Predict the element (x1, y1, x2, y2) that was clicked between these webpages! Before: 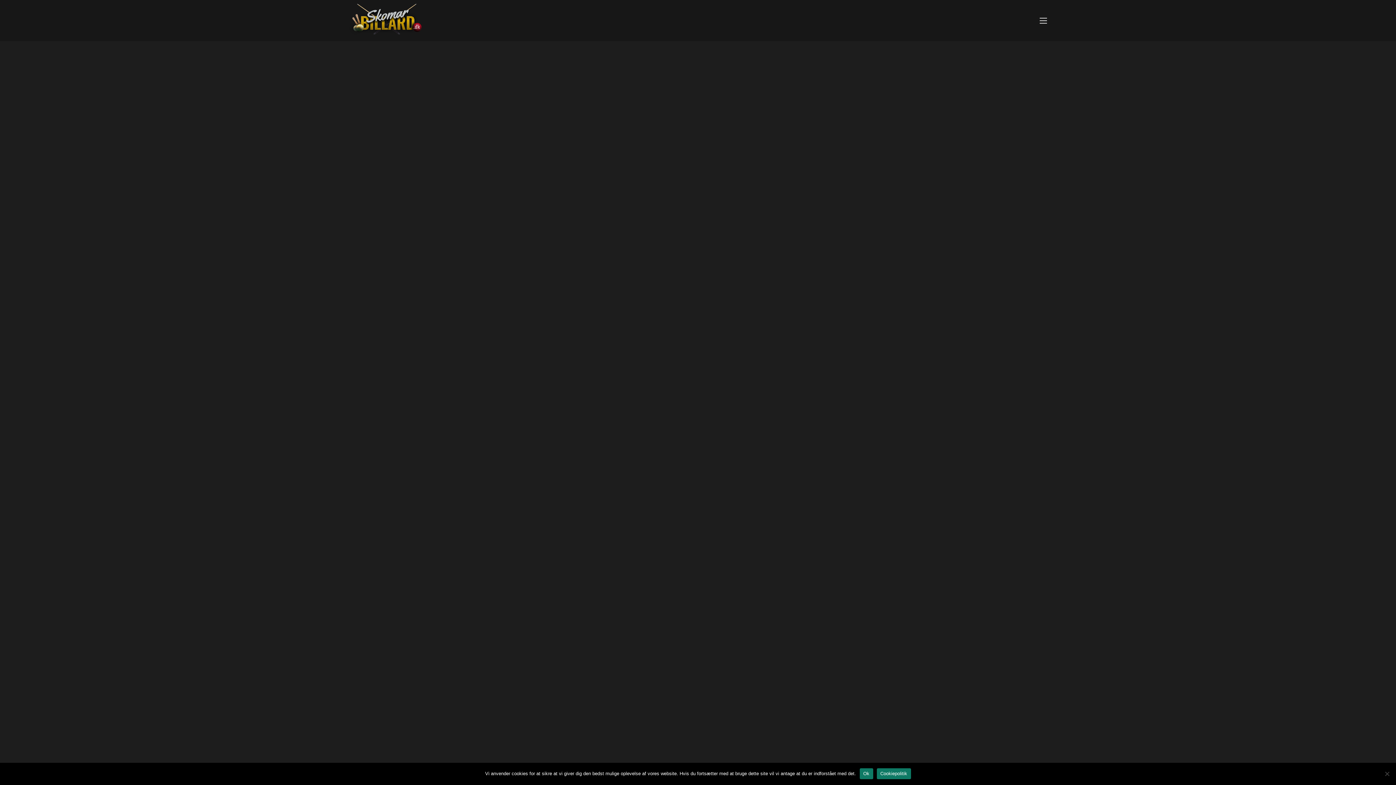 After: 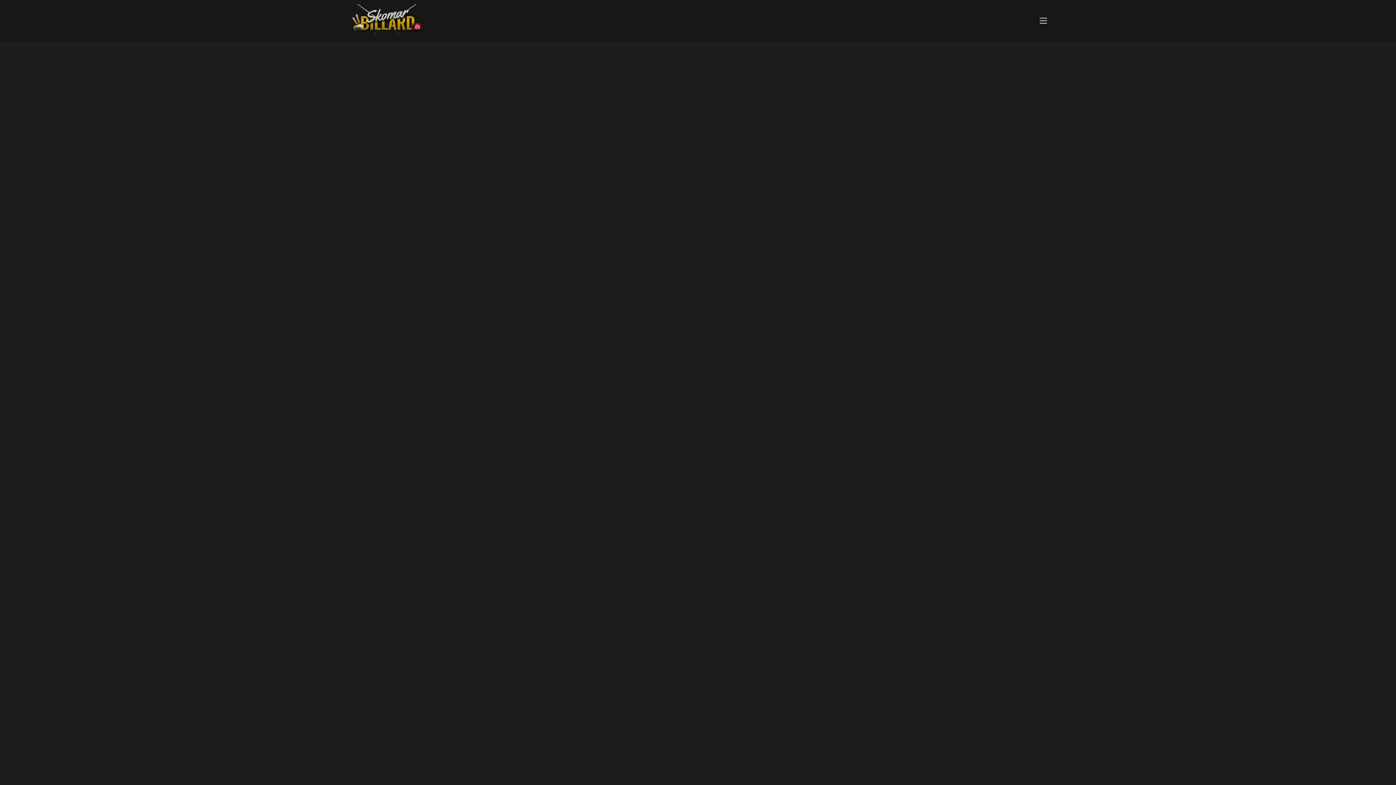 Action: bbox: (859, 768, 873, 779) label: Ok